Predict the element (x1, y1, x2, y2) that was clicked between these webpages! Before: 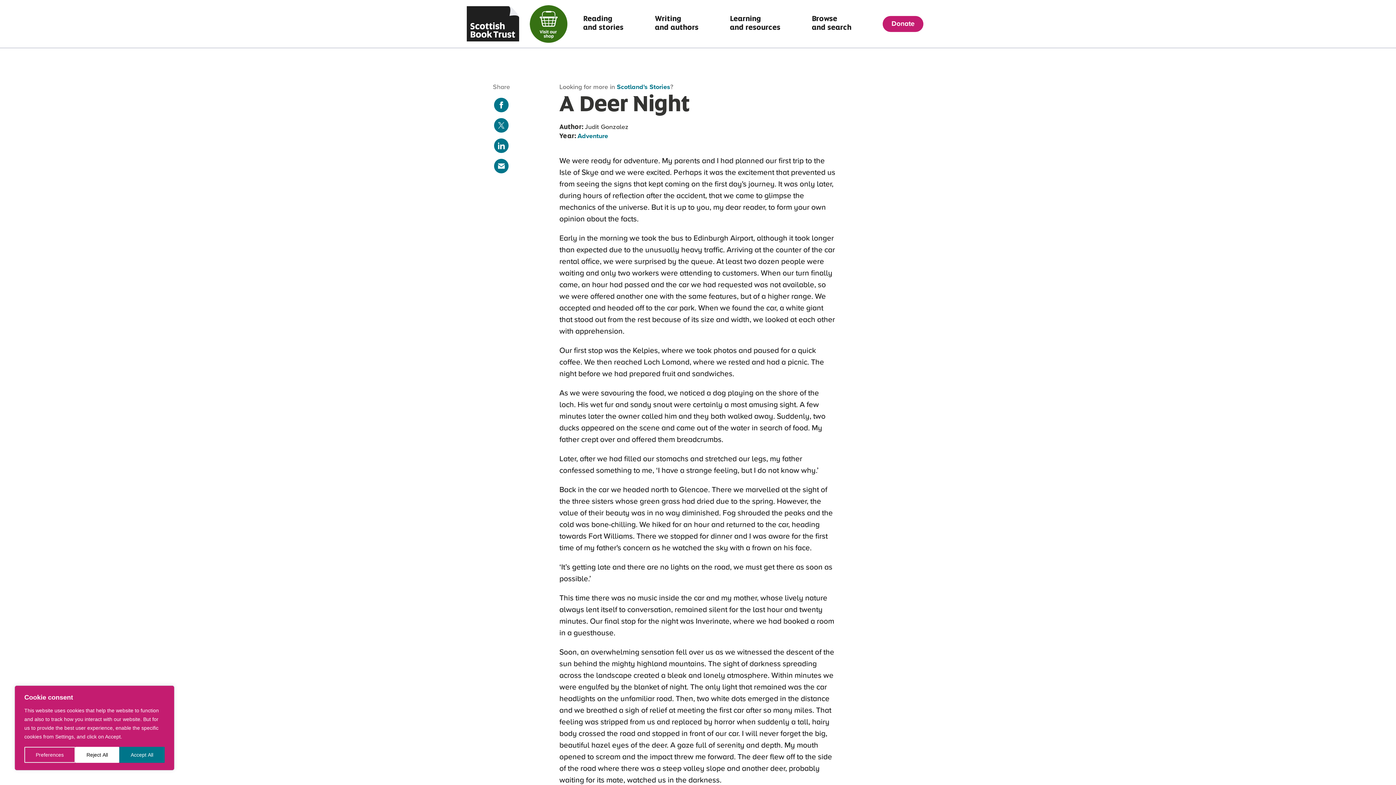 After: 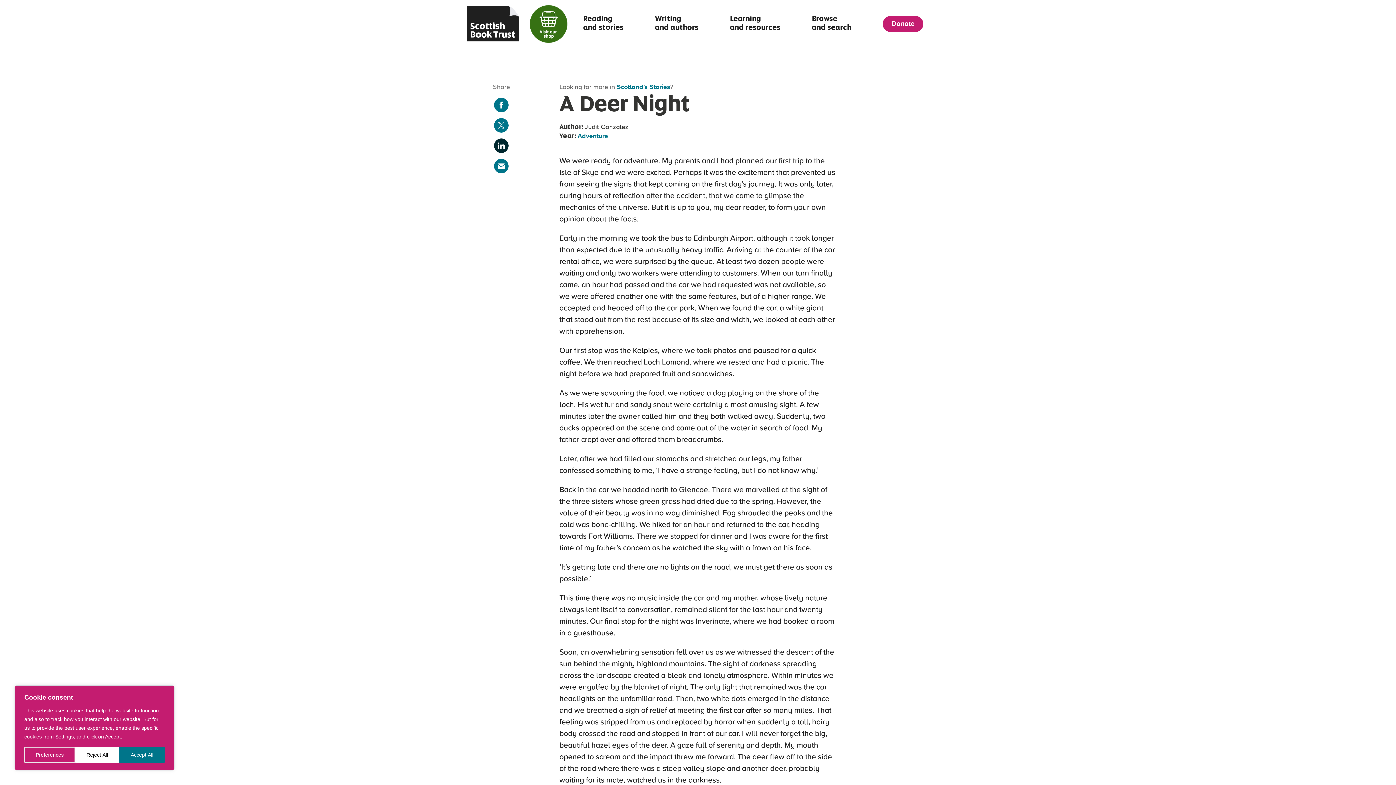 Action: bbox: (494, 138, 508, 153) label: Share this content via linkedin (opens in a new window)